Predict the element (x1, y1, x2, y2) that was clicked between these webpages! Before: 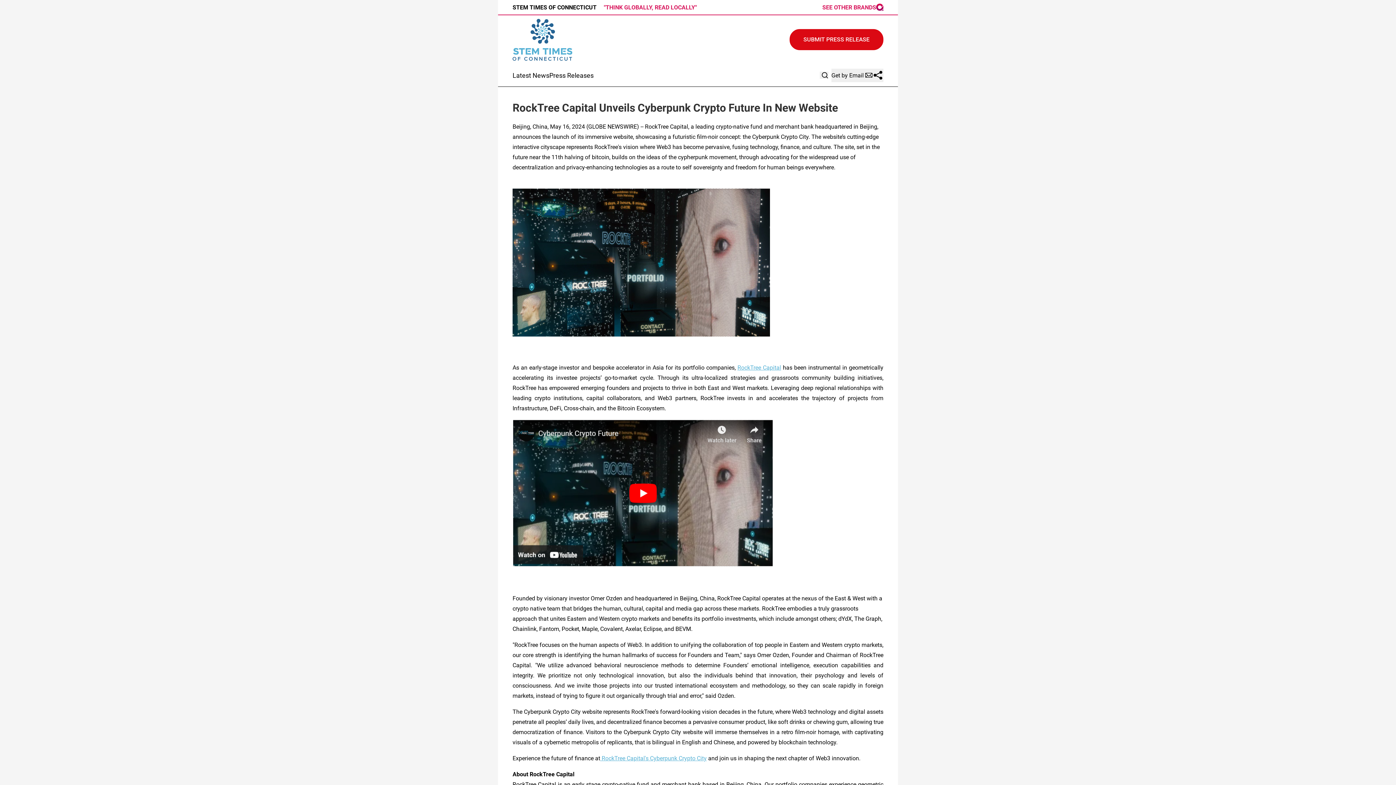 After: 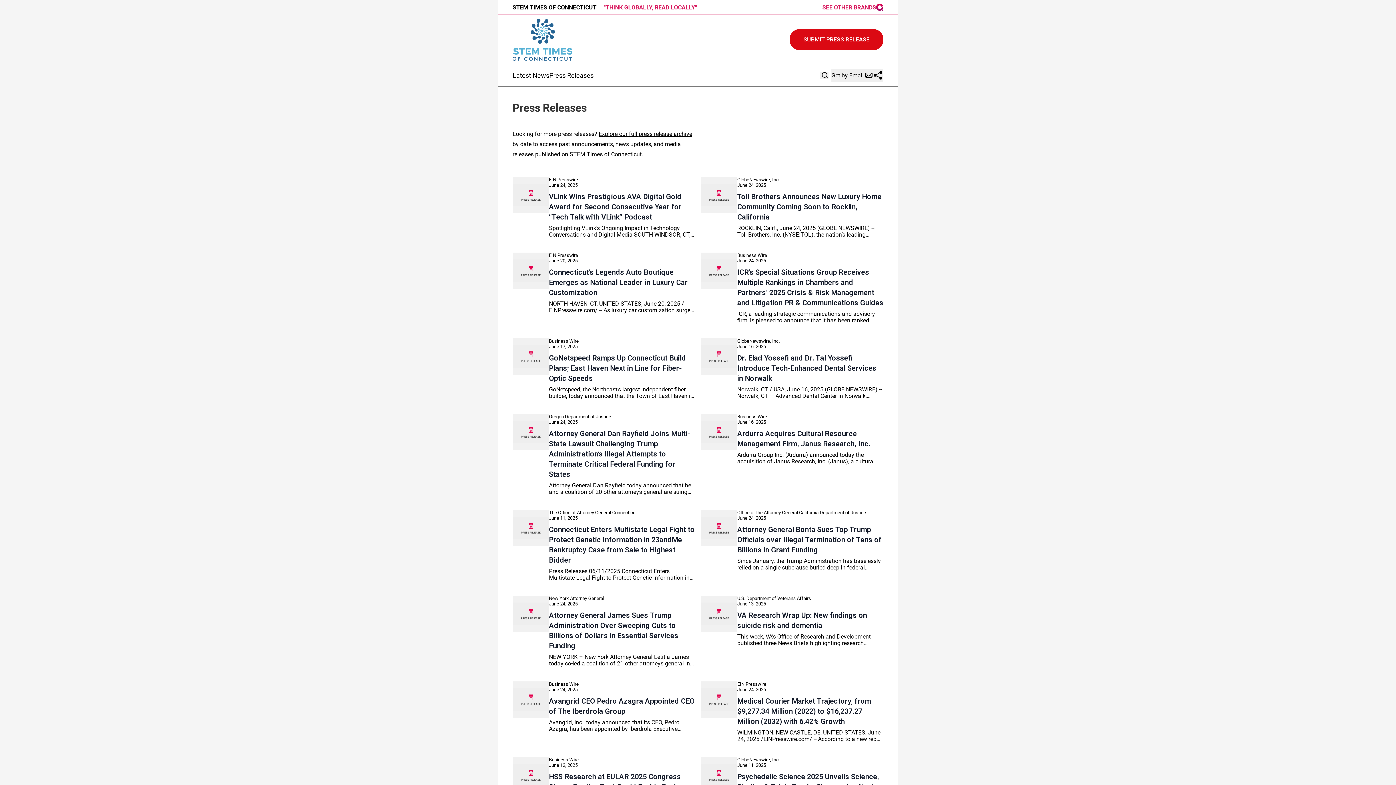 Action: bbox: (549, 71, 593, 79) label: Press Releases